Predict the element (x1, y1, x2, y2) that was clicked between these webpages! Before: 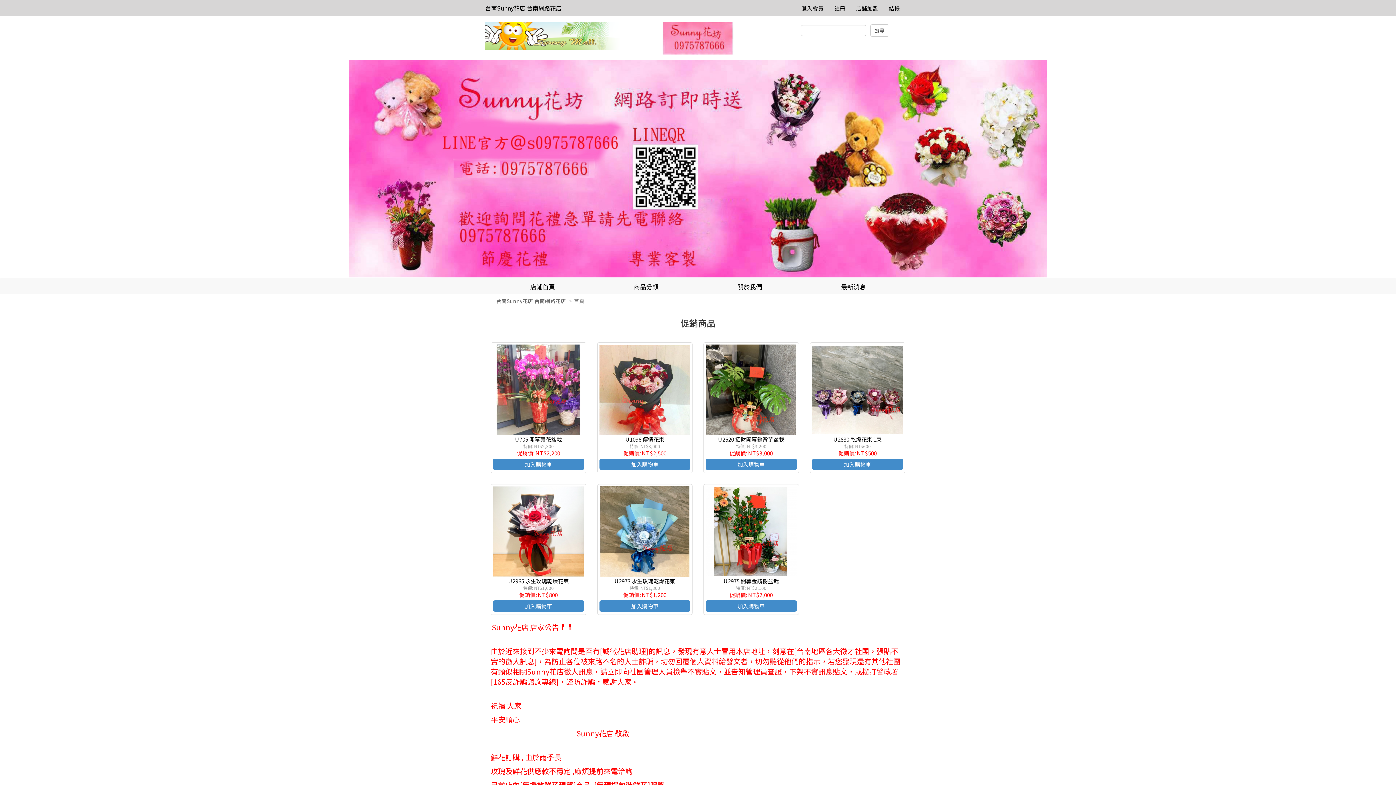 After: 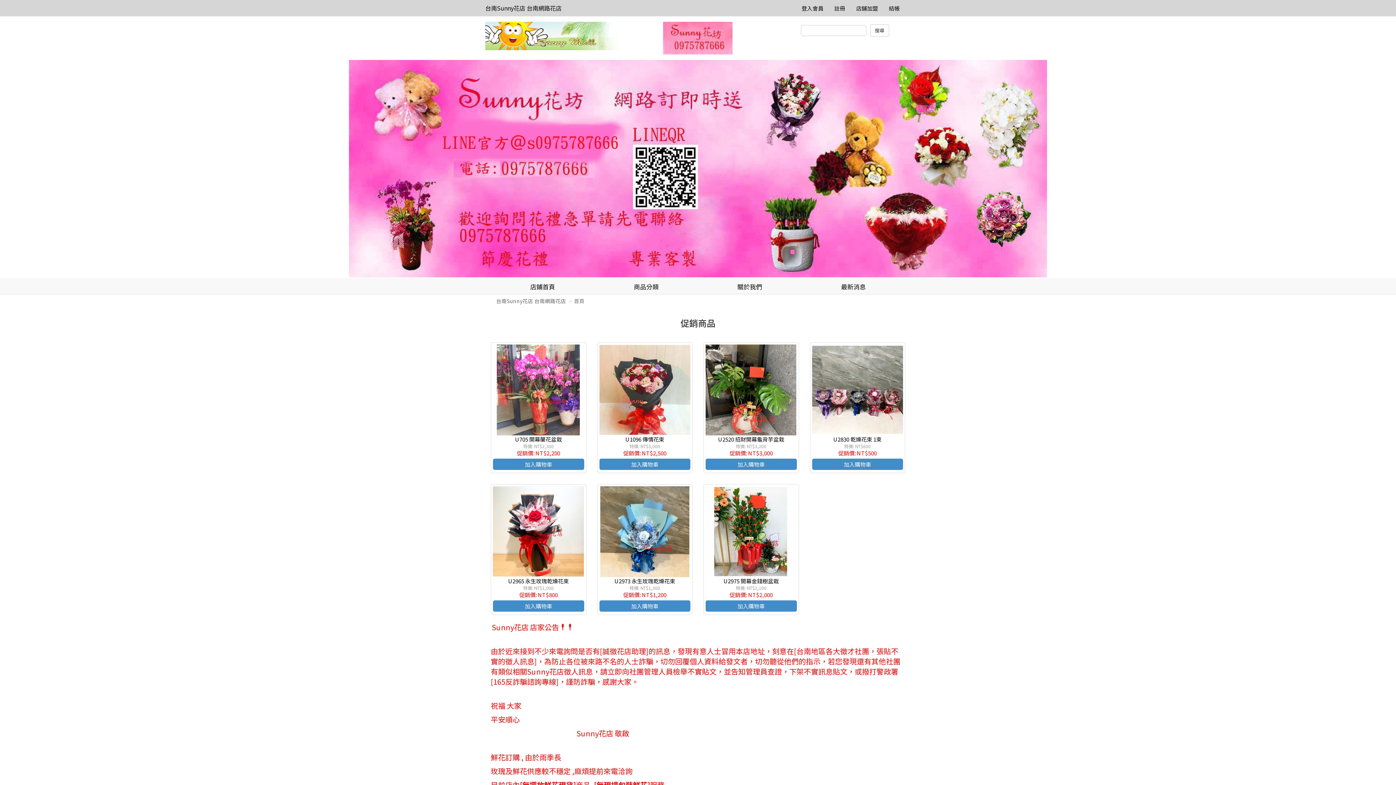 Action: bbox: (496, 297, 566, 304) label: 台南Sunny花店 台南網路花店